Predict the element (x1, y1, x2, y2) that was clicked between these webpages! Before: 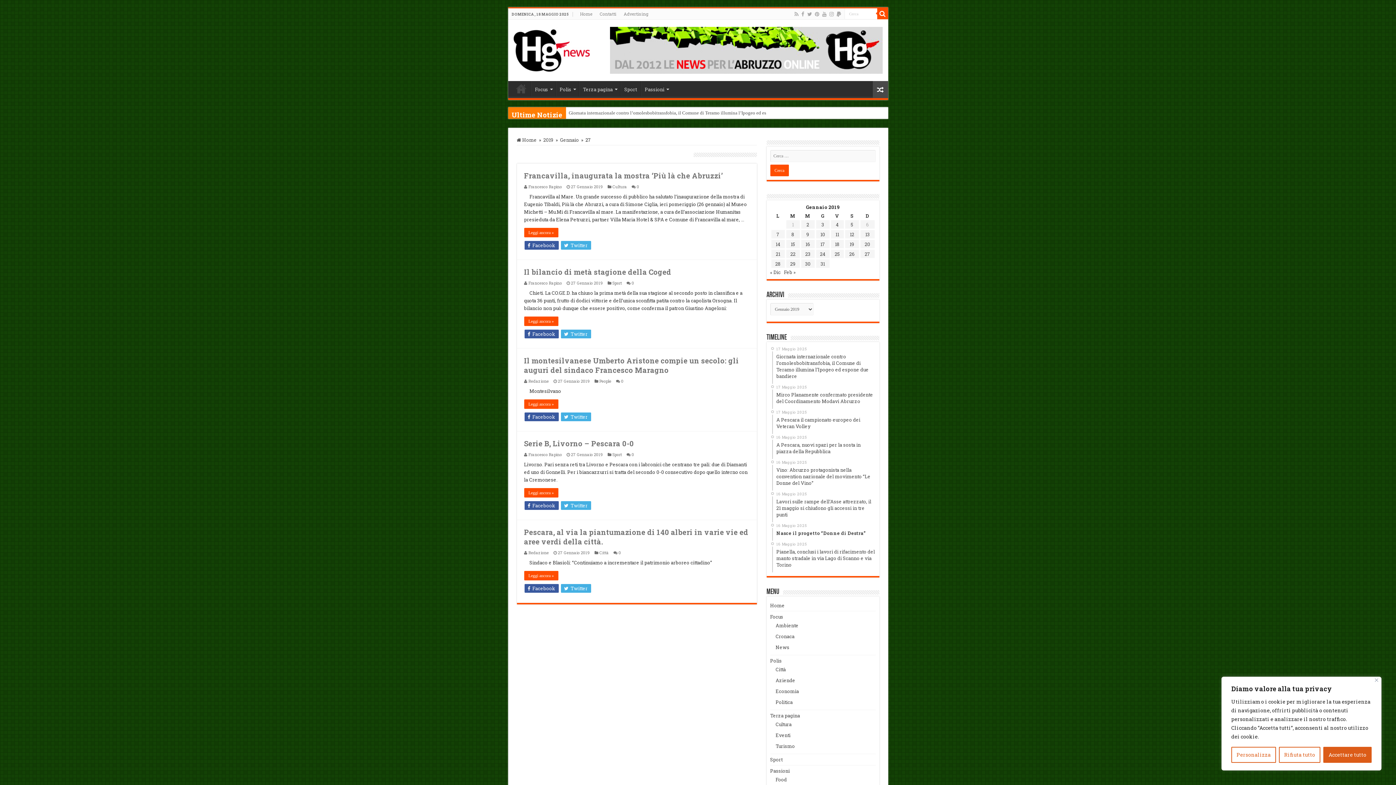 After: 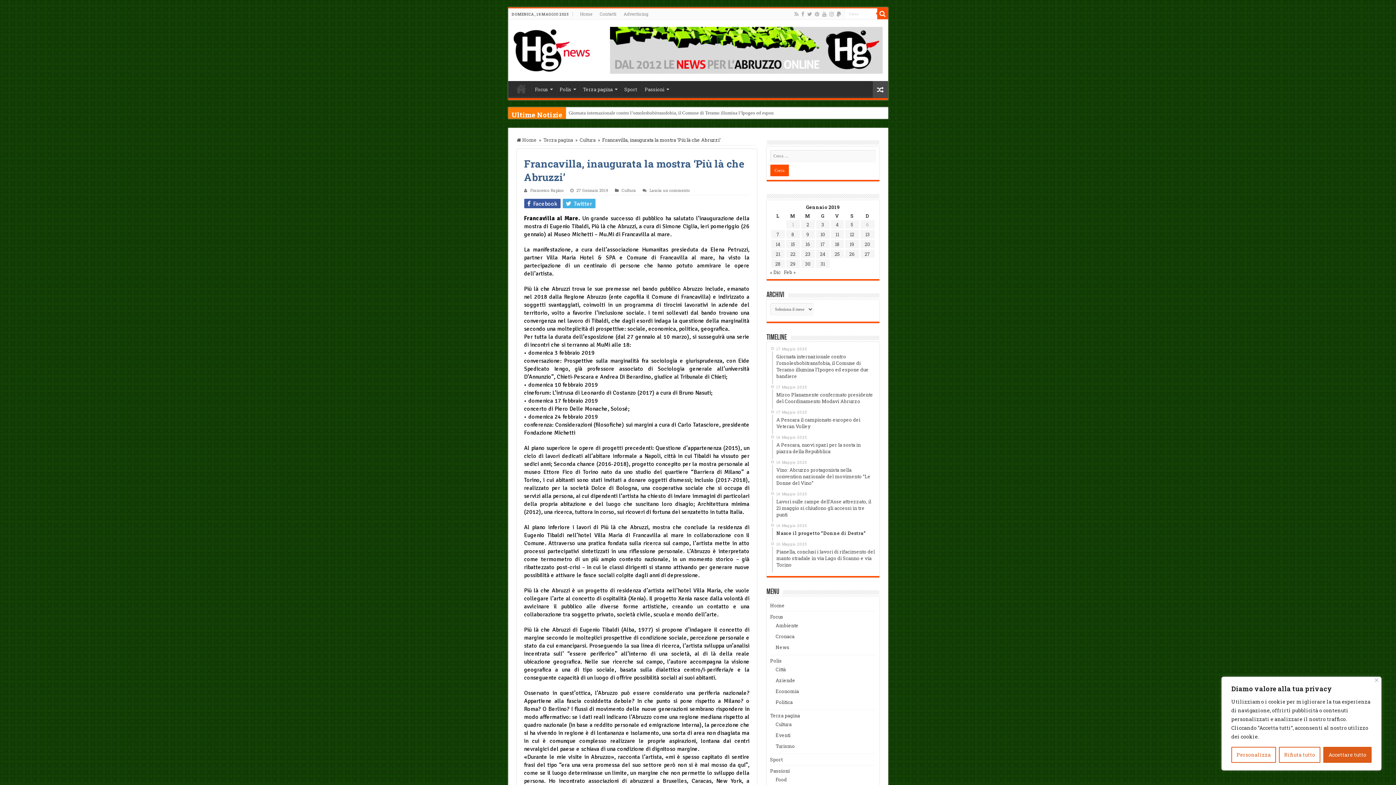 Action: label: Francavilla, inaugurata la mostra ‘Più là che Abruzzi’ bbox: (524, 170, 723, 180)